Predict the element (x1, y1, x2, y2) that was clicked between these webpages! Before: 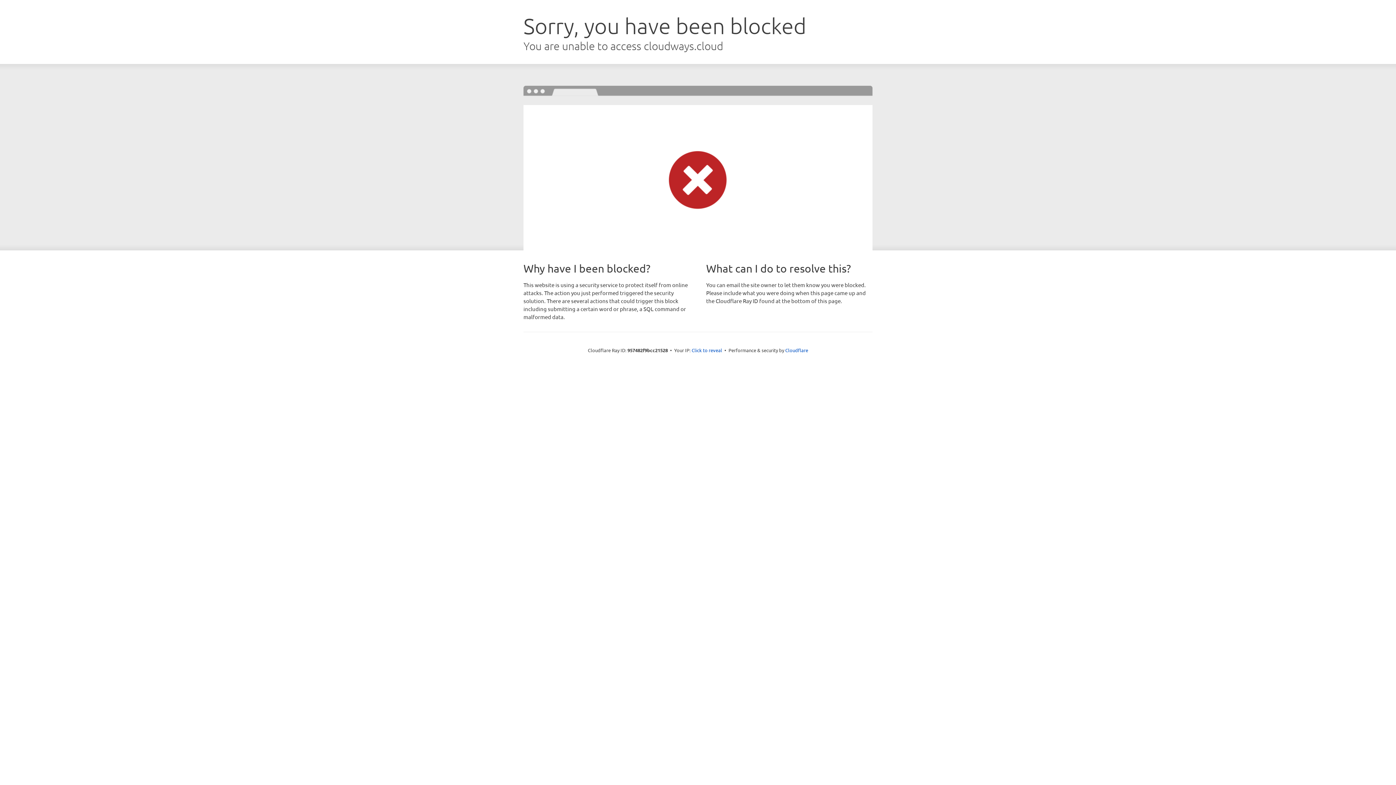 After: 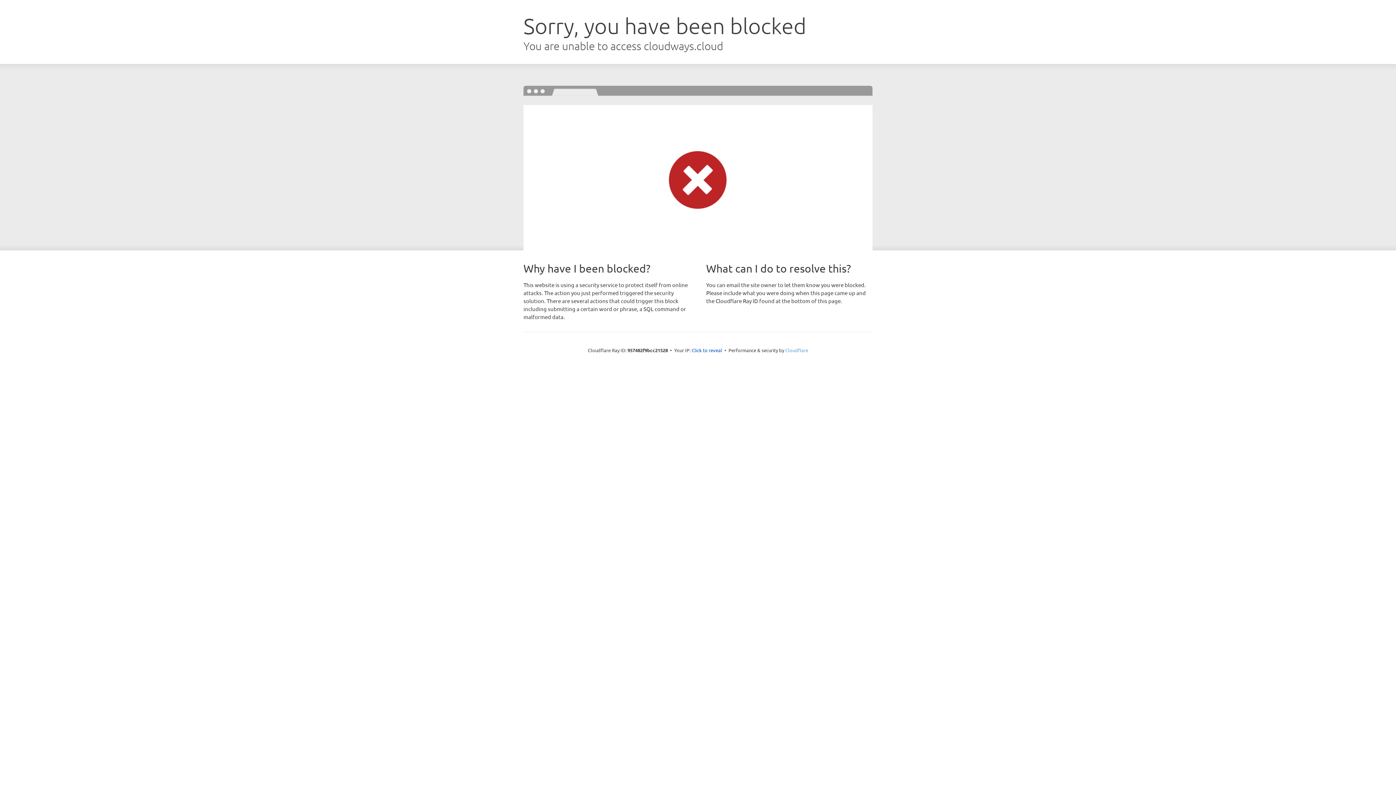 Action: label: Cloudflare bbox: (785, 347, 808, 353)